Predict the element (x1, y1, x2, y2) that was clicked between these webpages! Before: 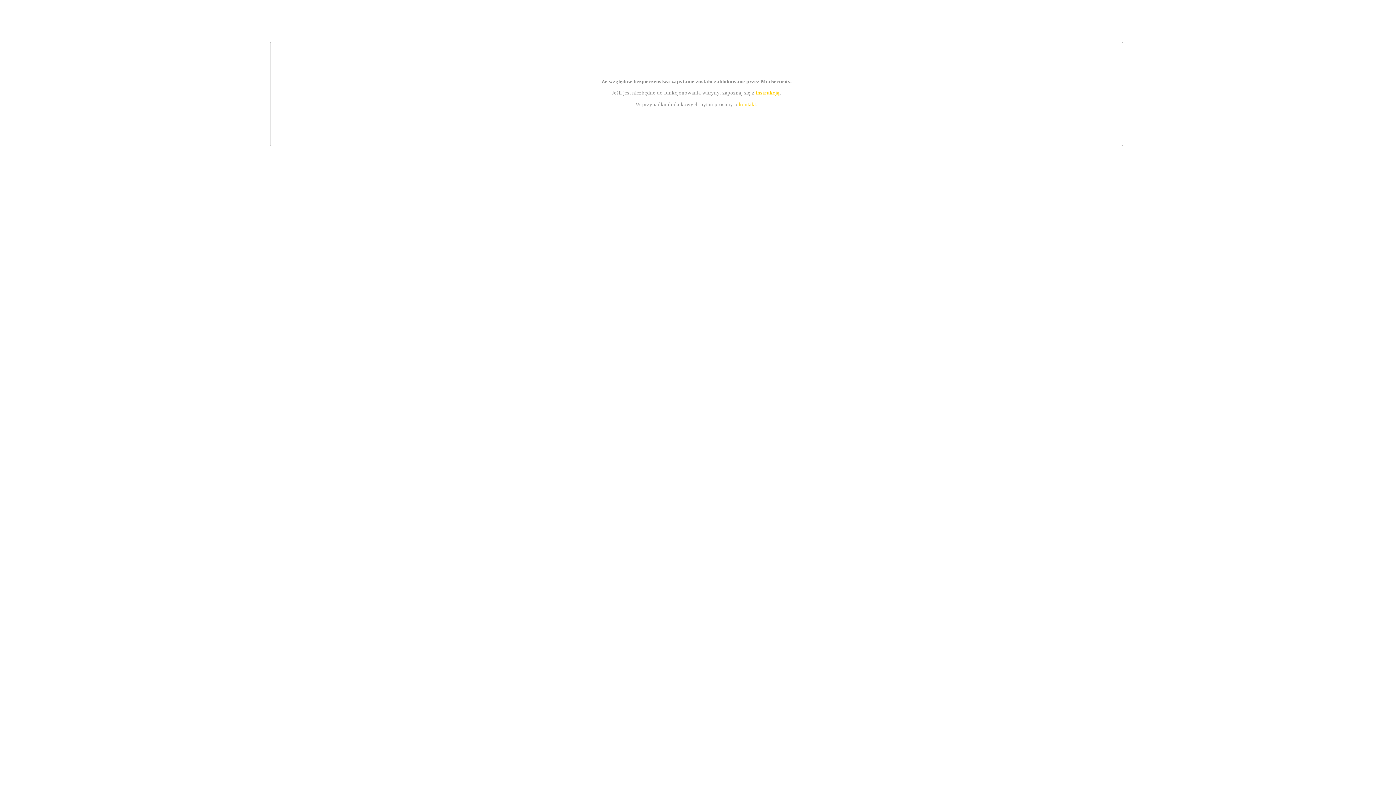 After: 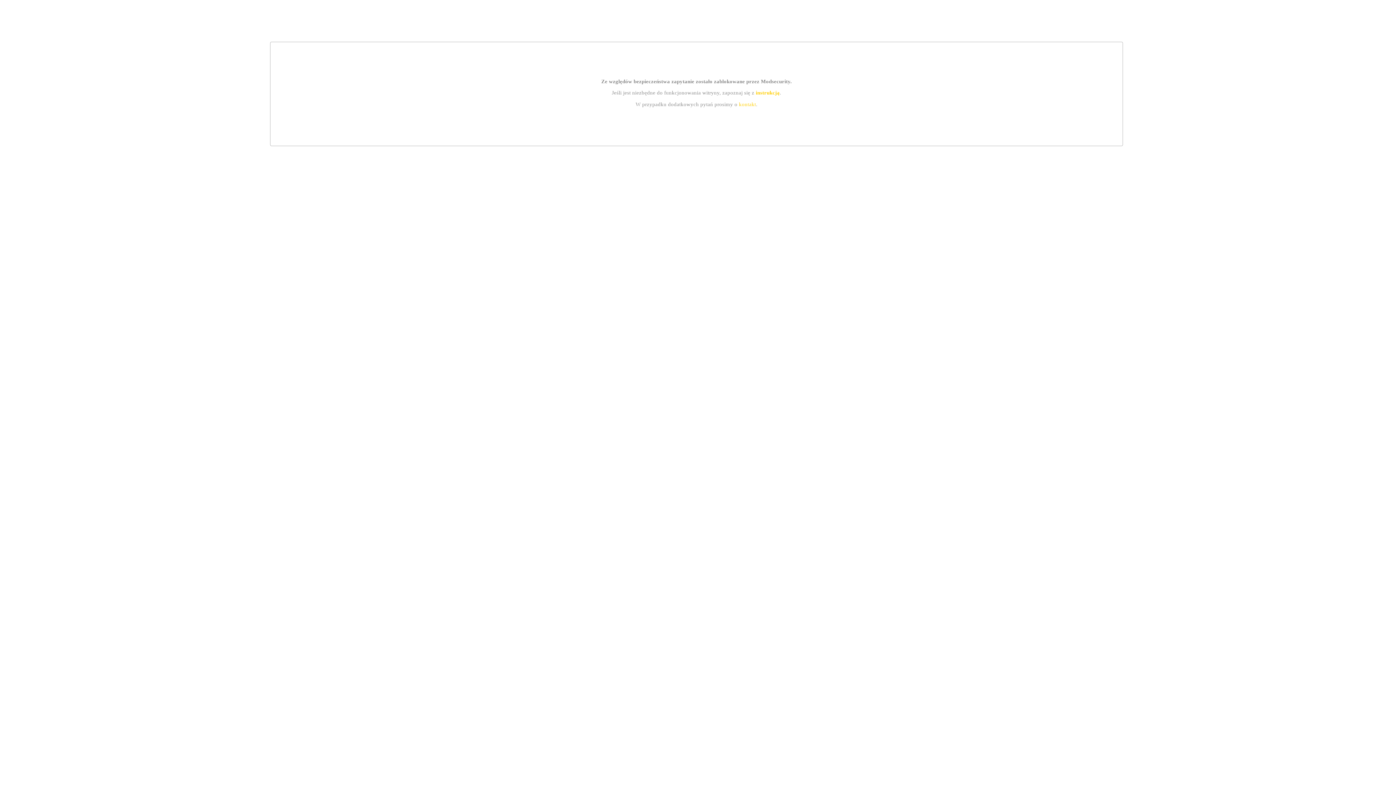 Action: label: kontakt bbox: (739, 101, 756, 107)